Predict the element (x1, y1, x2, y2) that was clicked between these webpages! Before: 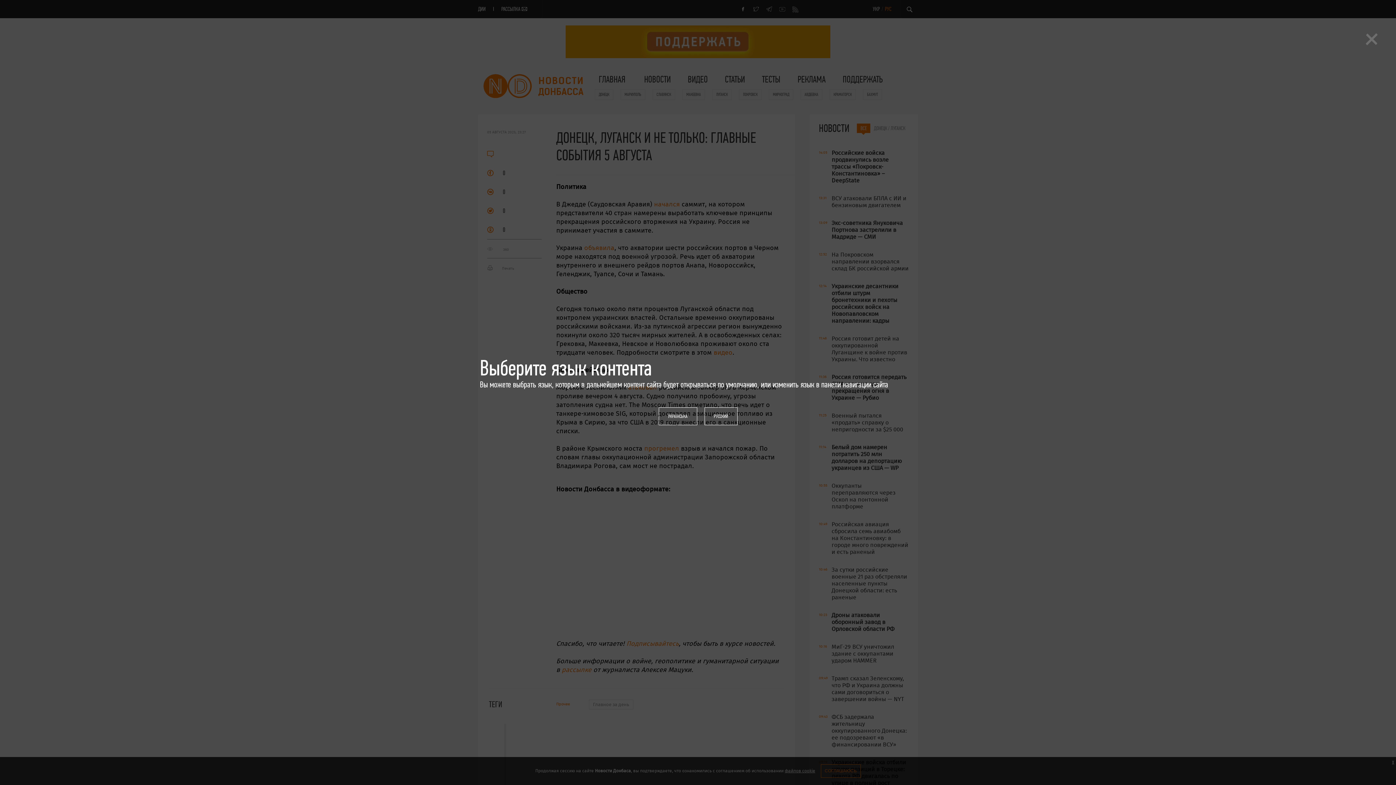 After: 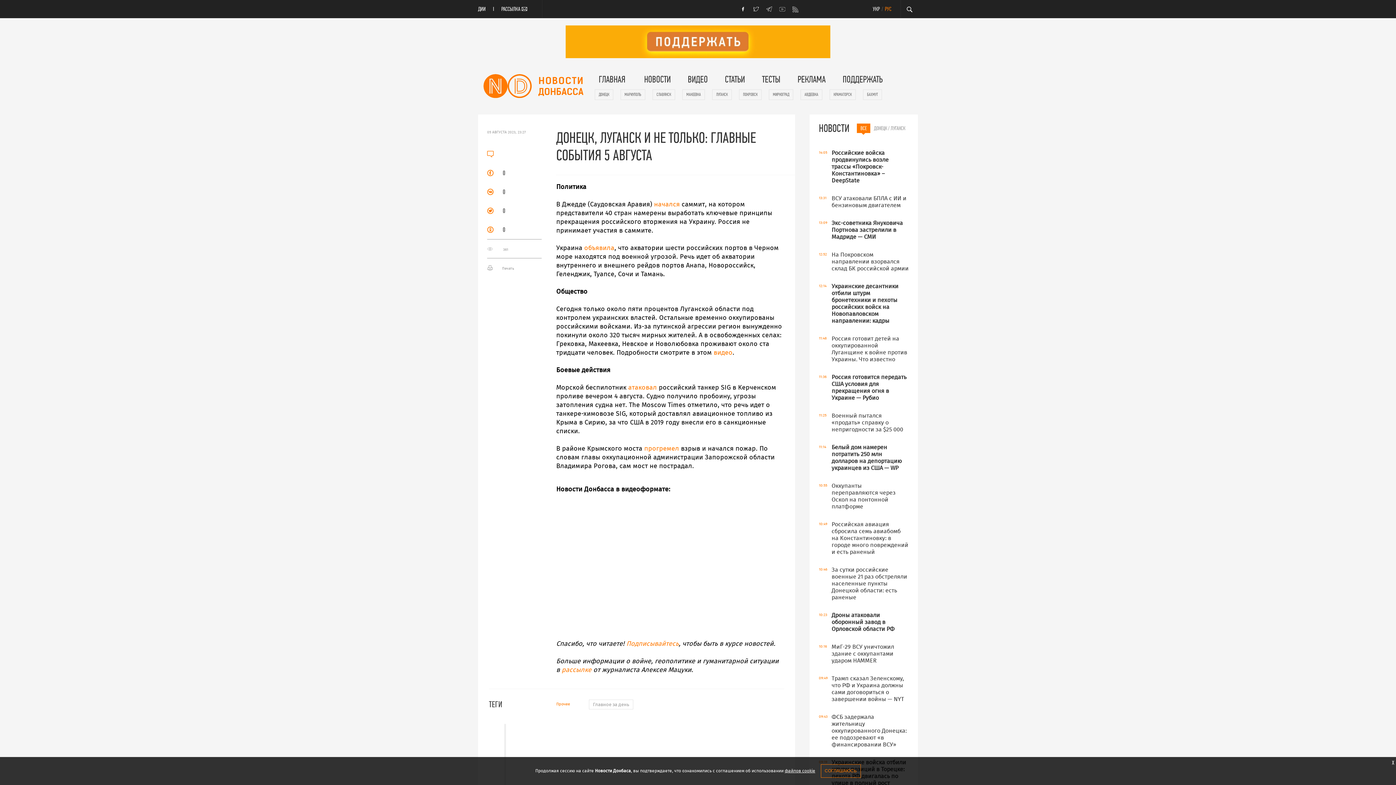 Action: bbox: (704, 407, 737, 425) label: РУССКИЙ